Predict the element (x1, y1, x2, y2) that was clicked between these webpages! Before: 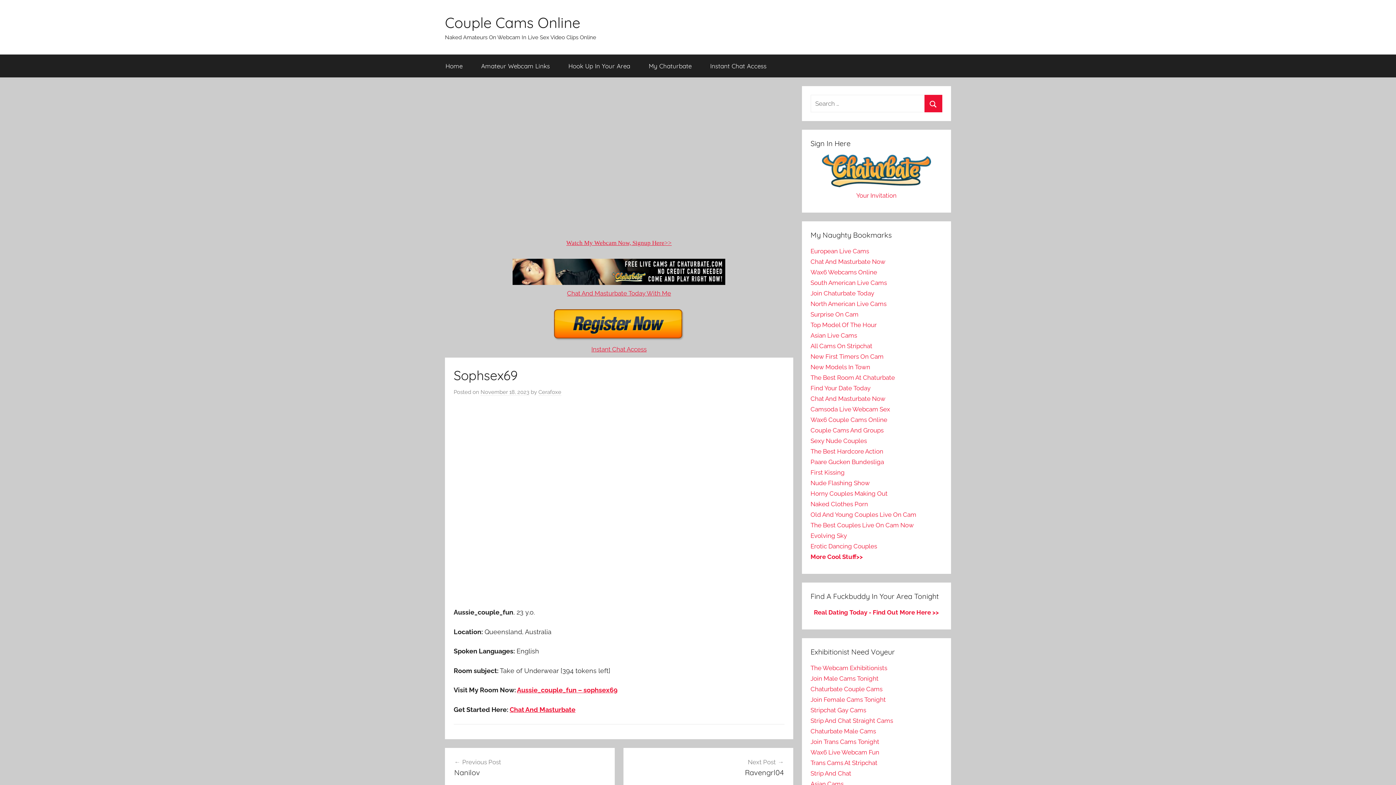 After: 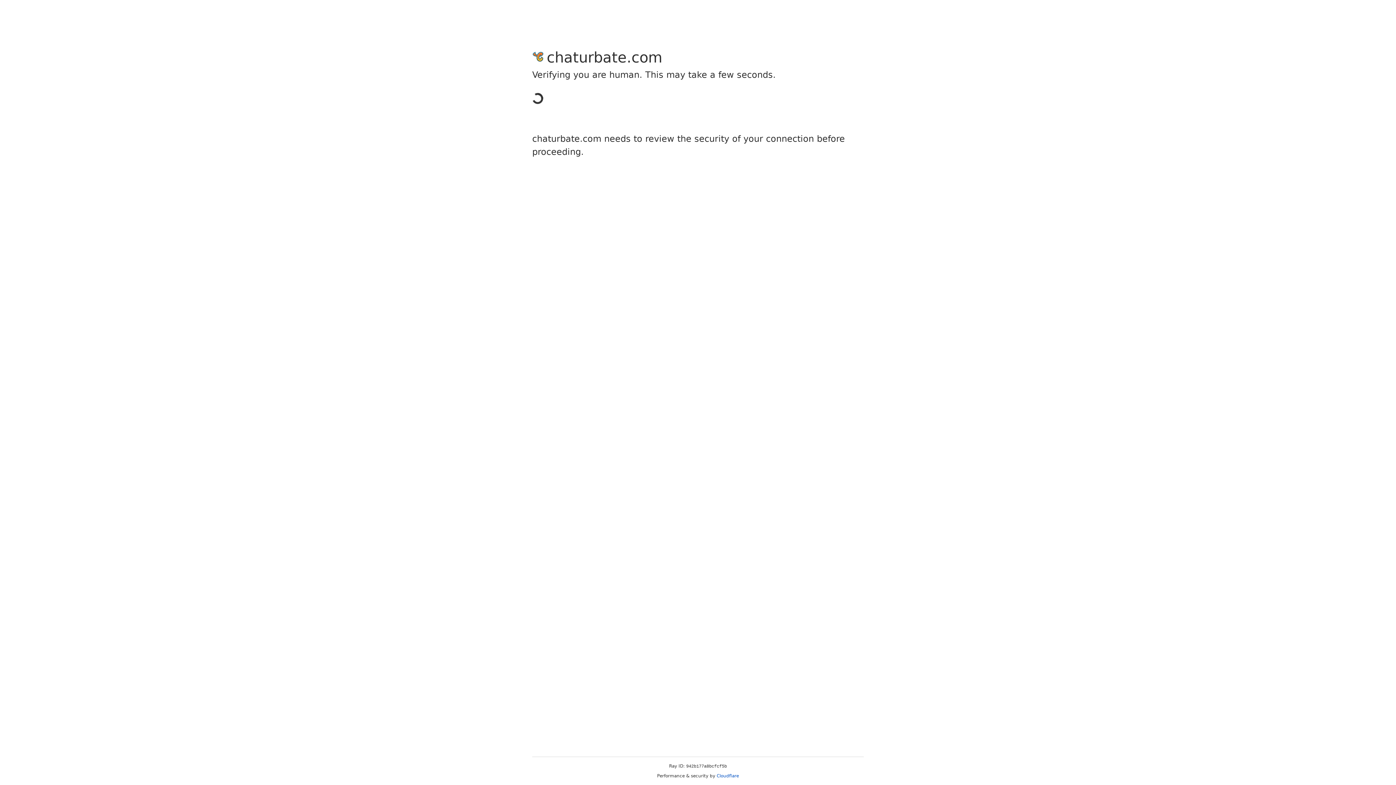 Action: bbox: (810, 728, 876, 735) label: Chaturbate Male Cams